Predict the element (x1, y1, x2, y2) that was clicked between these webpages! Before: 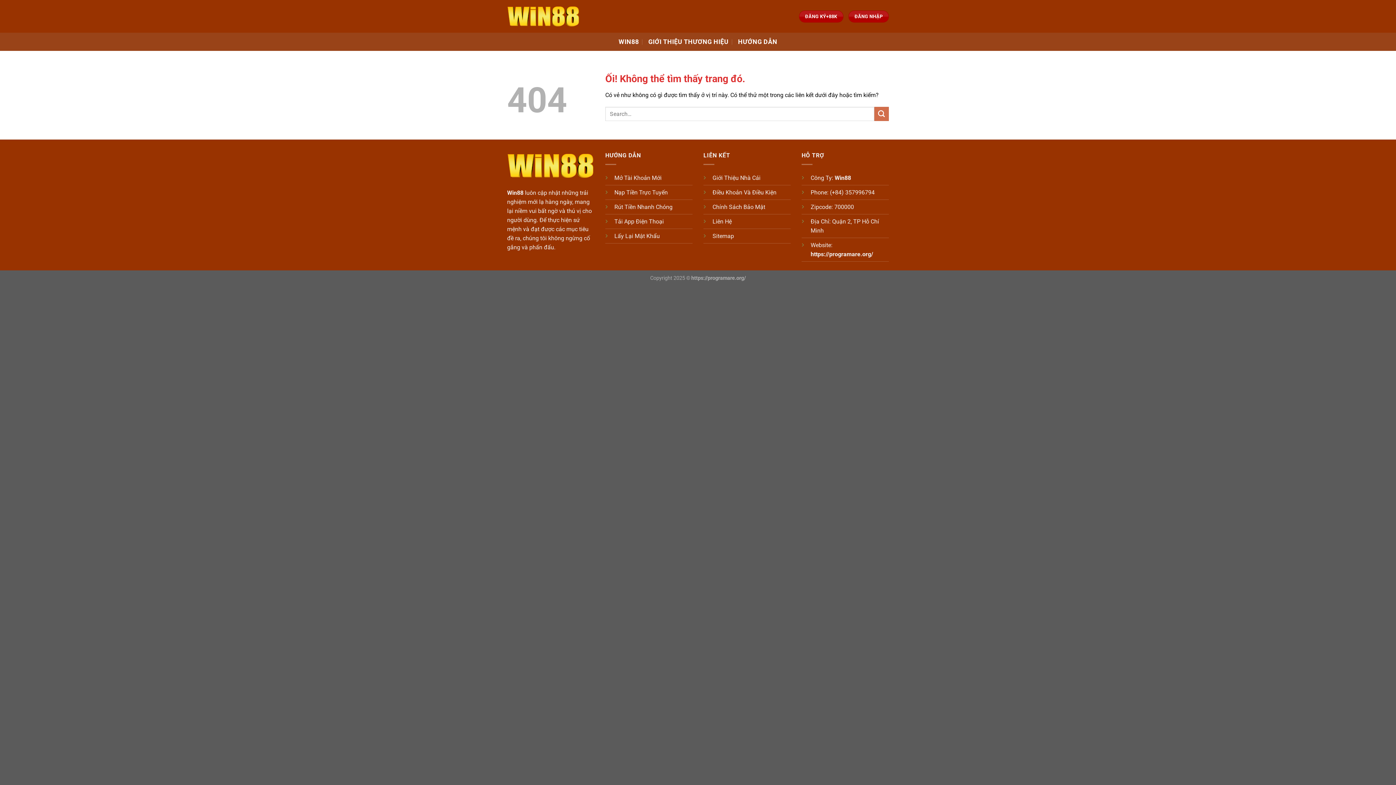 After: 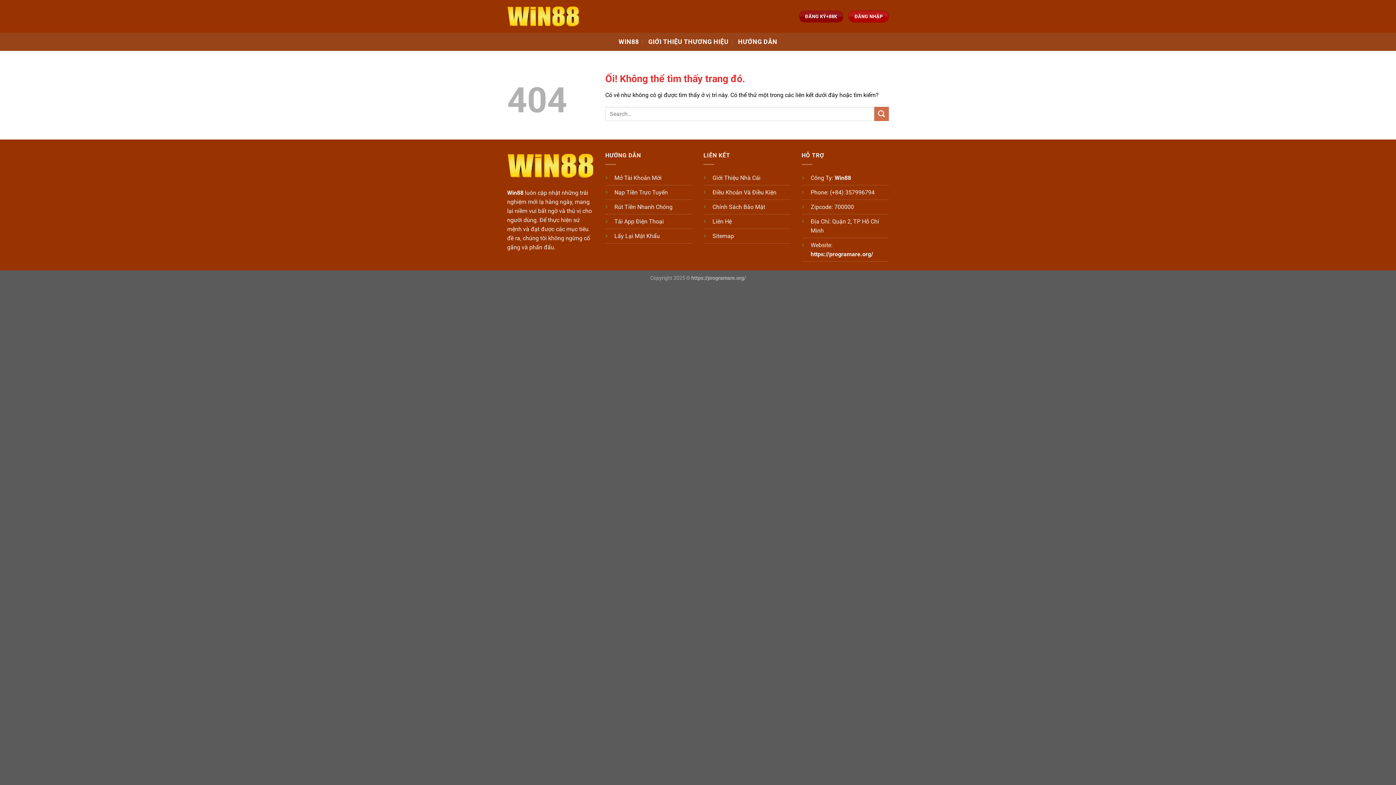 Action: bbox: (799, 10, 843, 22) label: ĐĂNG KÝ+88K